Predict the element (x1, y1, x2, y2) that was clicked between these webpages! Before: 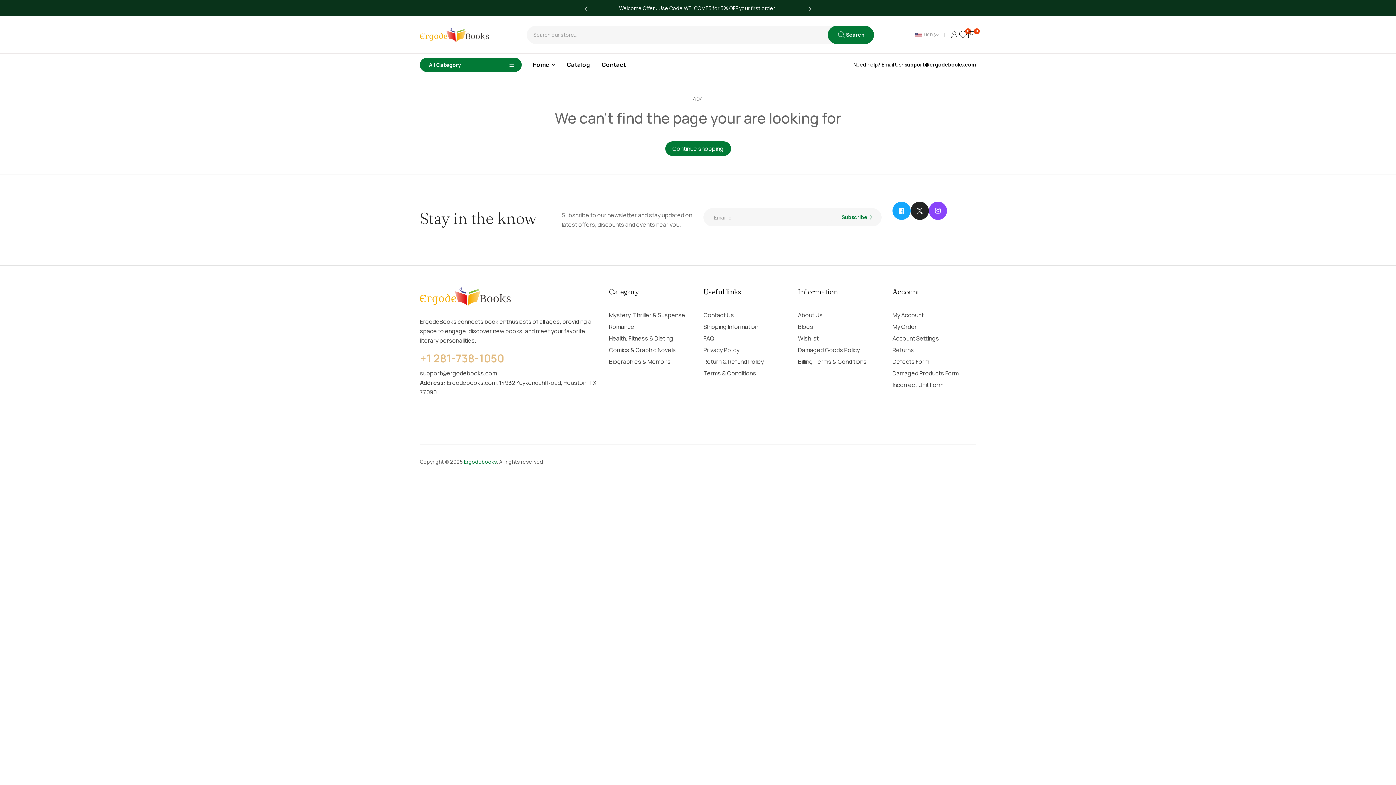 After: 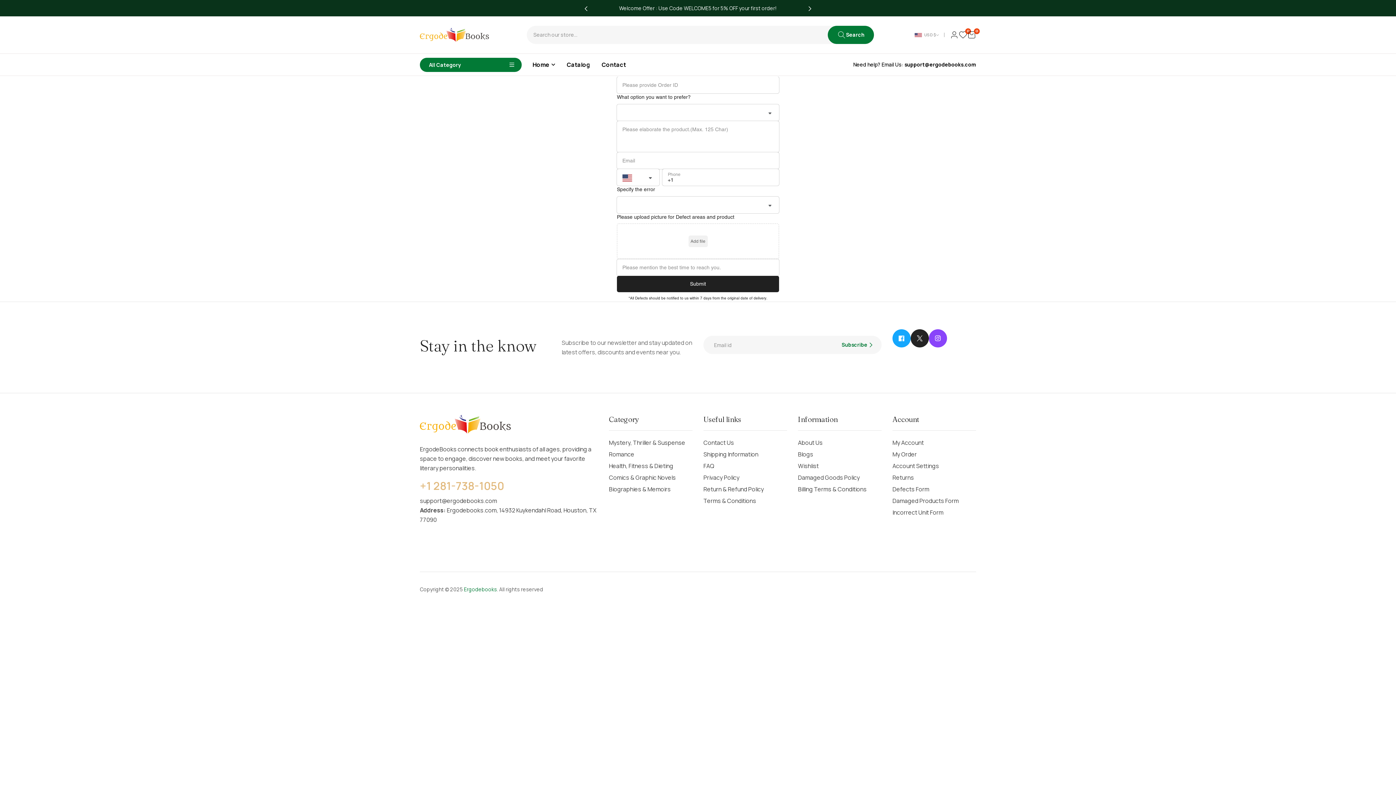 Action: label: Incorrect Unit Form bbox: (892, 379, 943, 391)